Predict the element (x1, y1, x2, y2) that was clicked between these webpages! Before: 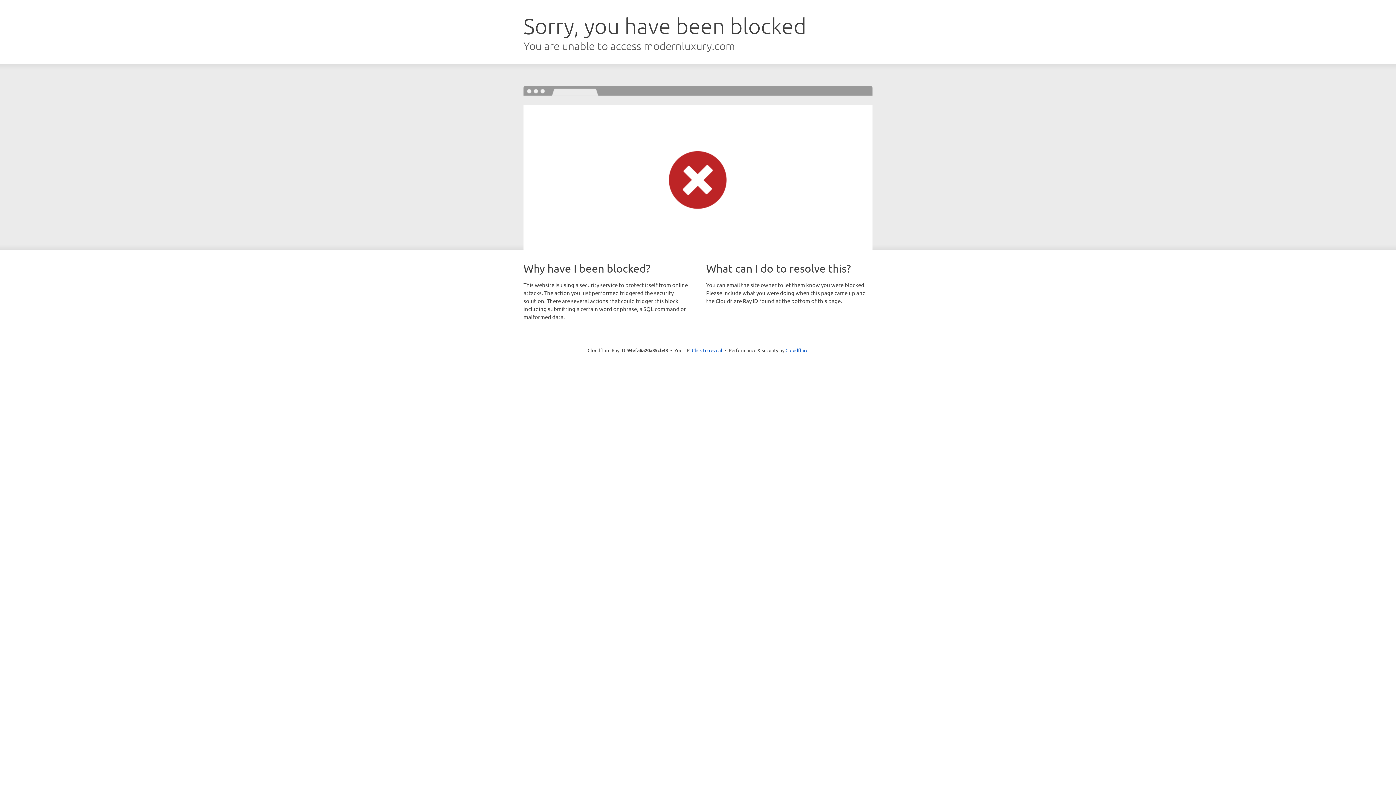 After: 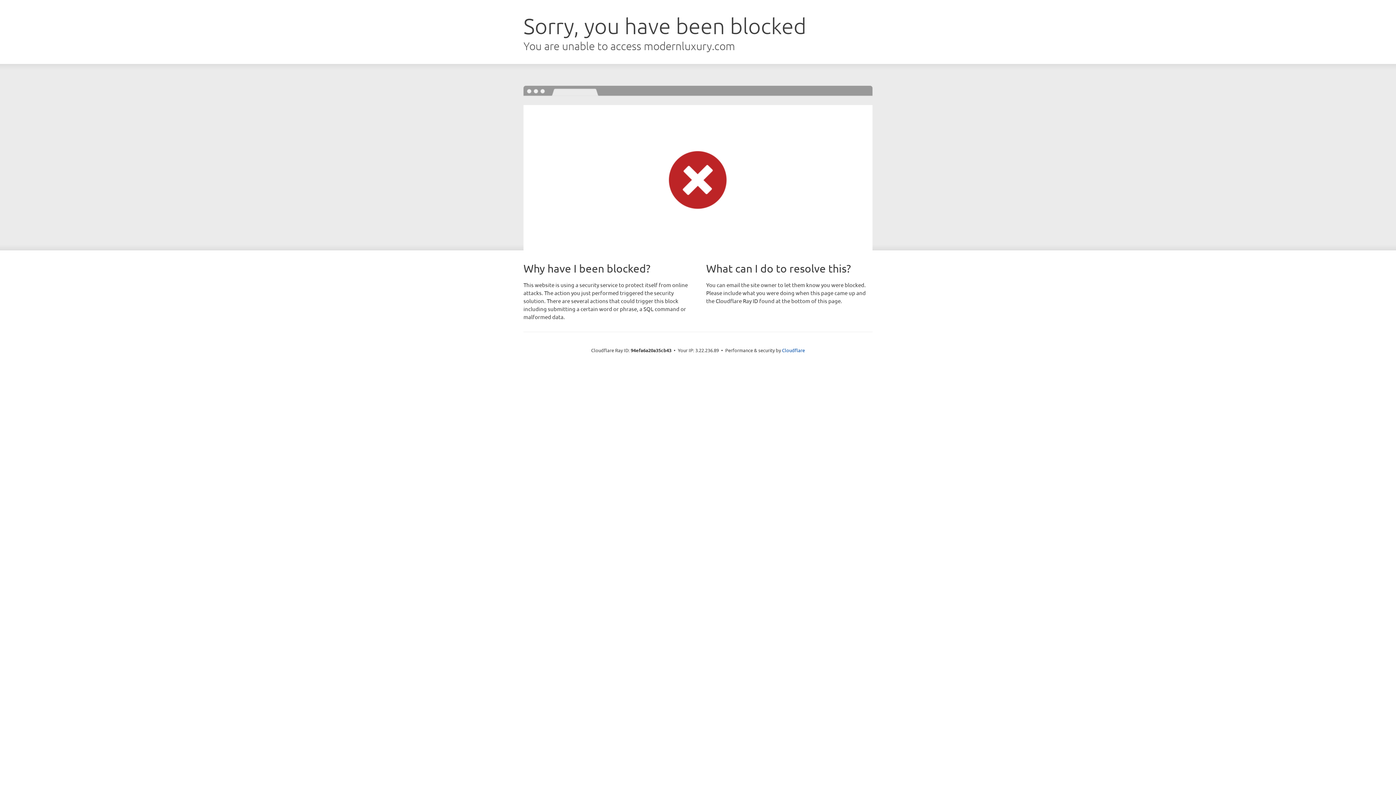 Action: bbox: (692, 346, 722, 353) label: Click to reveal